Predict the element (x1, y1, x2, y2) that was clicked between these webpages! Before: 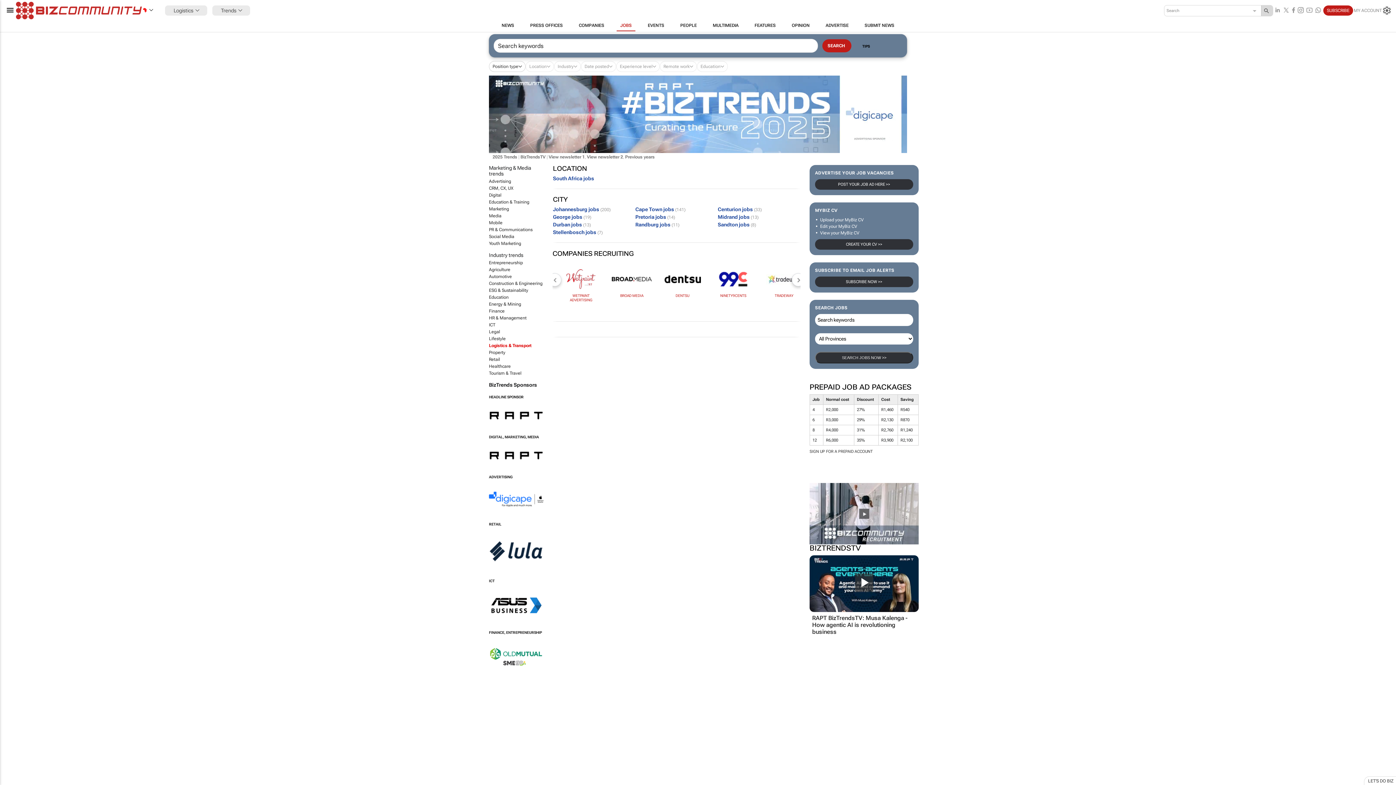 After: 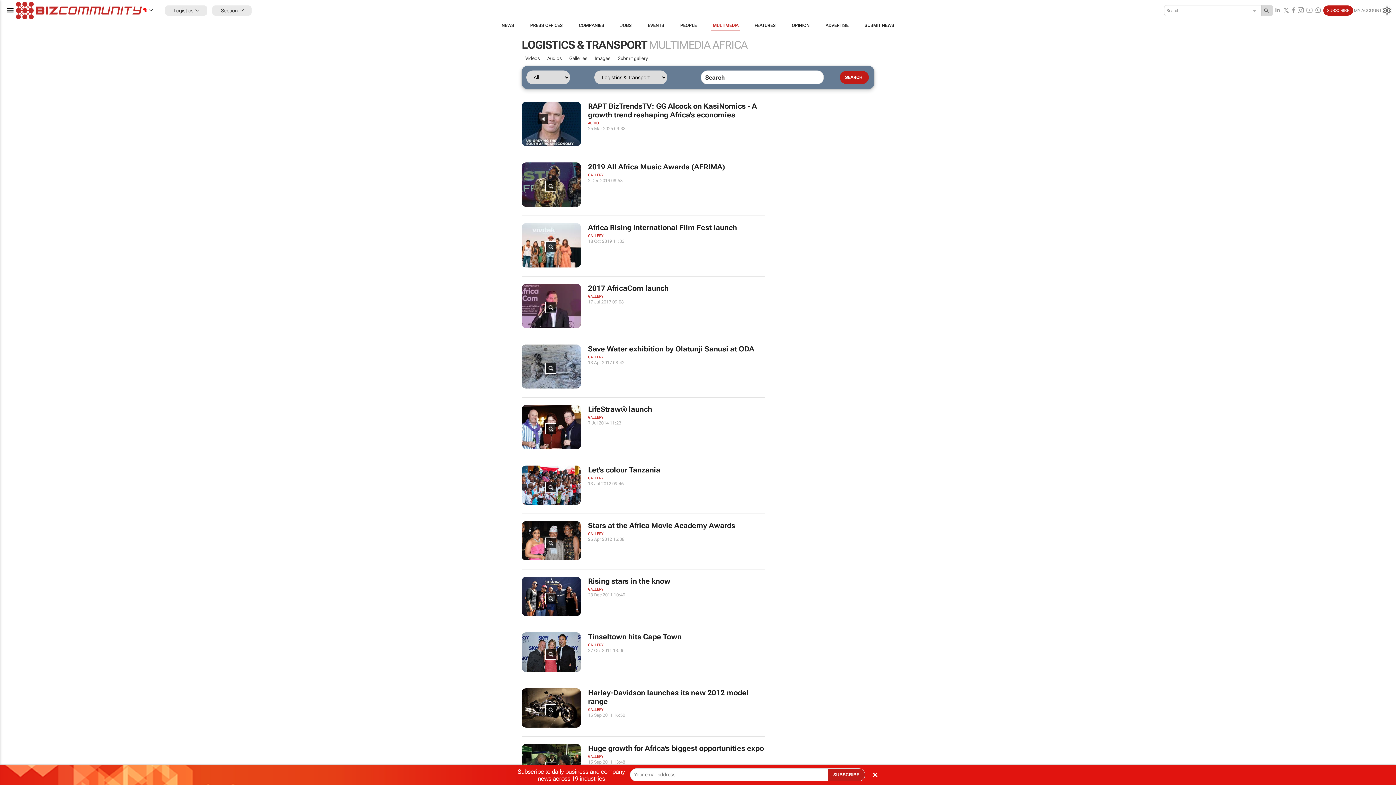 Action: bbox: (704, 19, 746, 31) label: MULTIMEDIA